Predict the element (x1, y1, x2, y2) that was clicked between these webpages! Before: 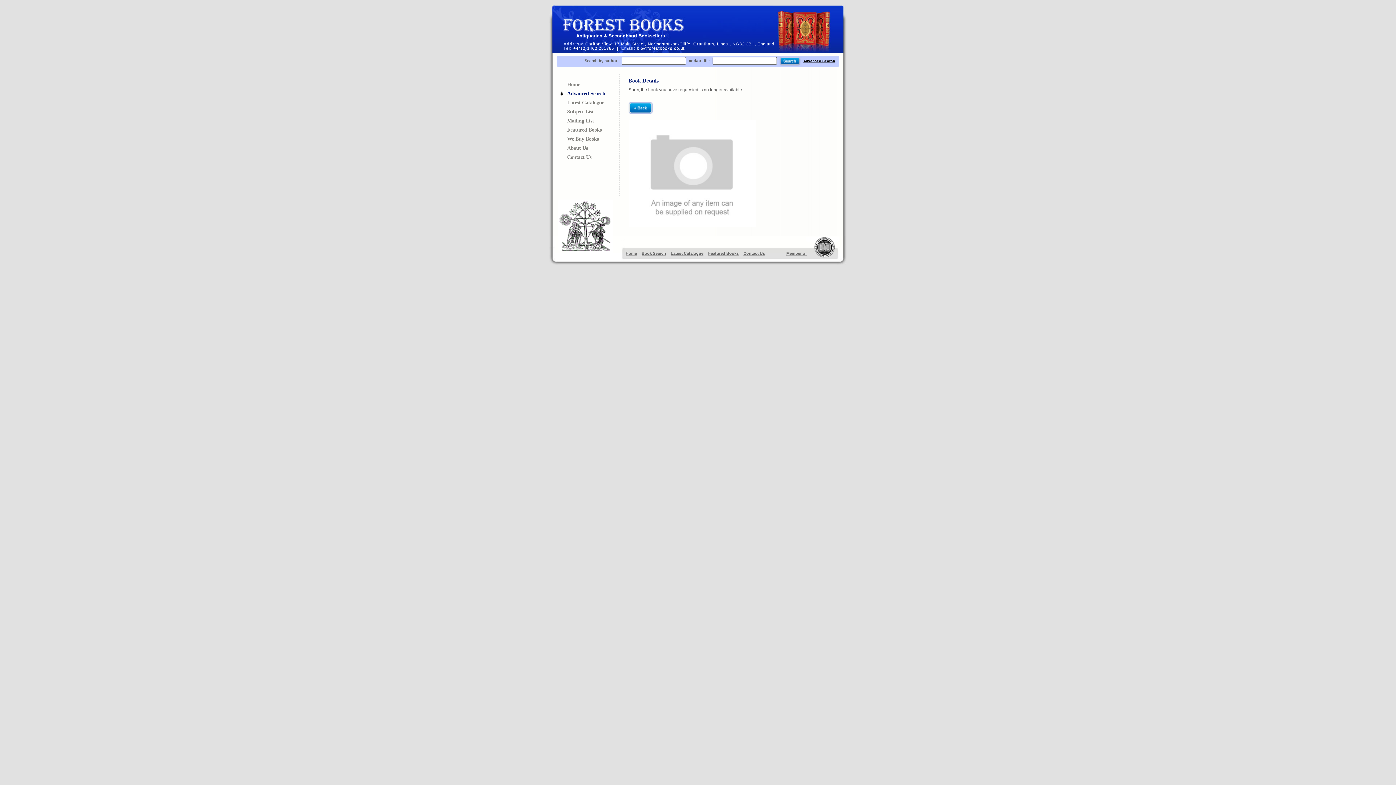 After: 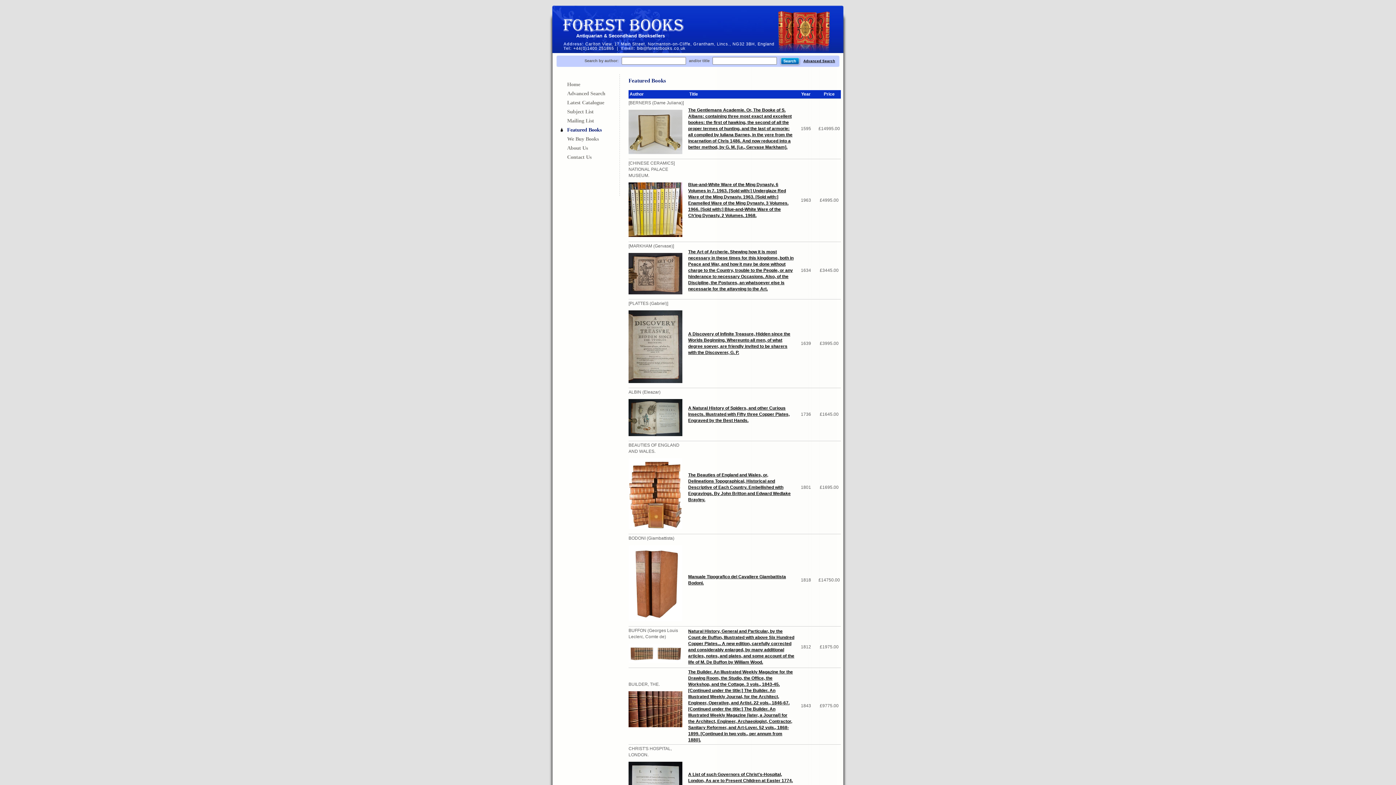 Action: label: Featured Books bbox: (560, 126, 601, 132)